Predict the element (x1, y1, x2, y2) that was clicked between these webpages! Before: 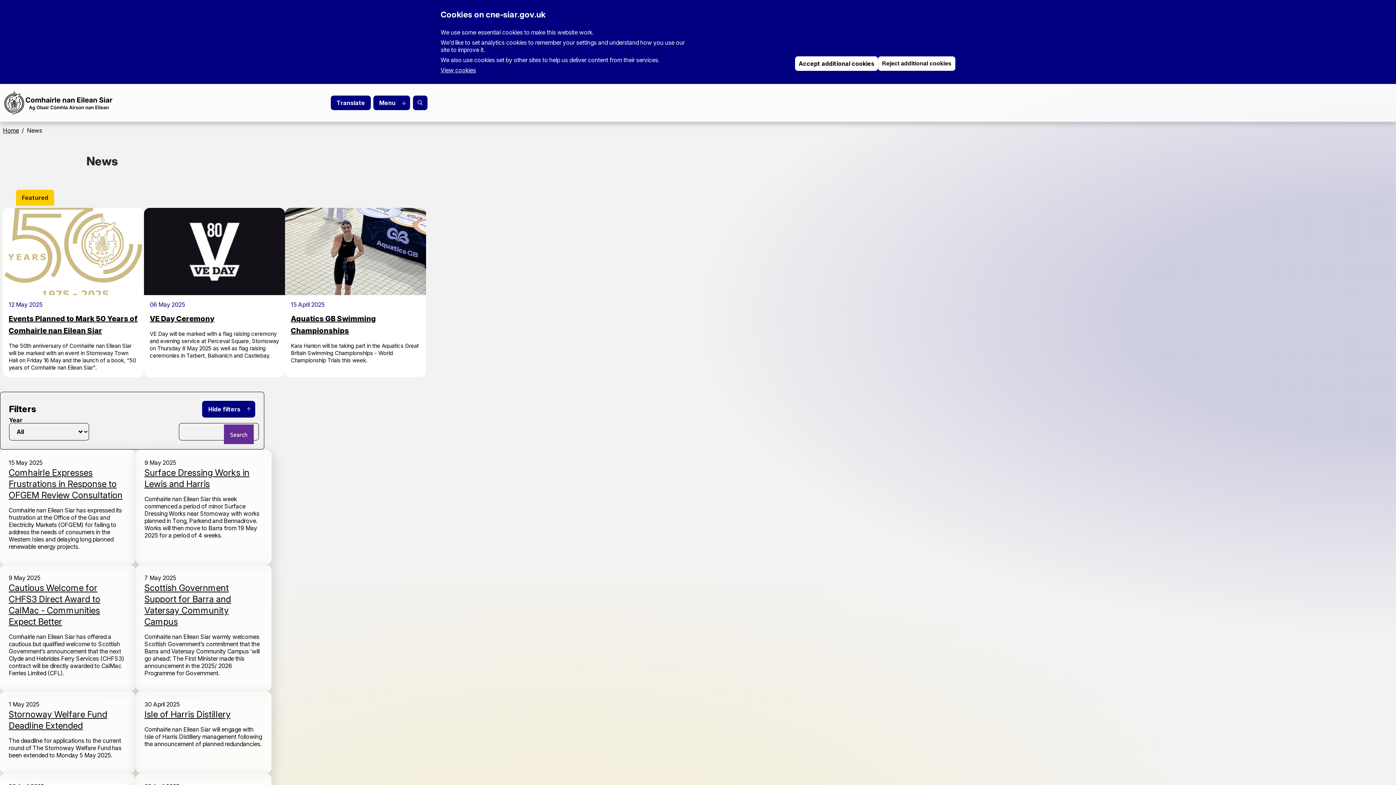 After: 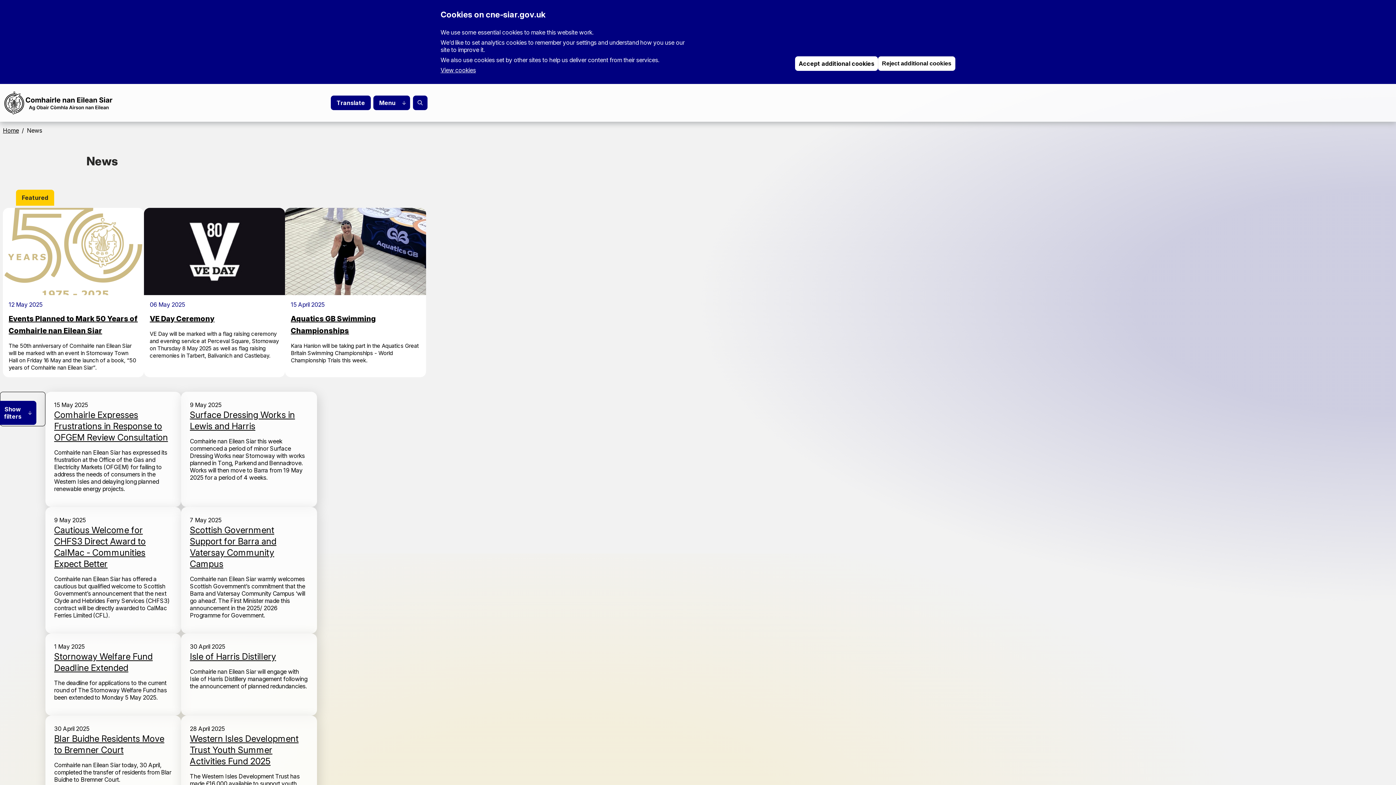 Action: bbox: (202, 401, 255, 417) label: Hide filters